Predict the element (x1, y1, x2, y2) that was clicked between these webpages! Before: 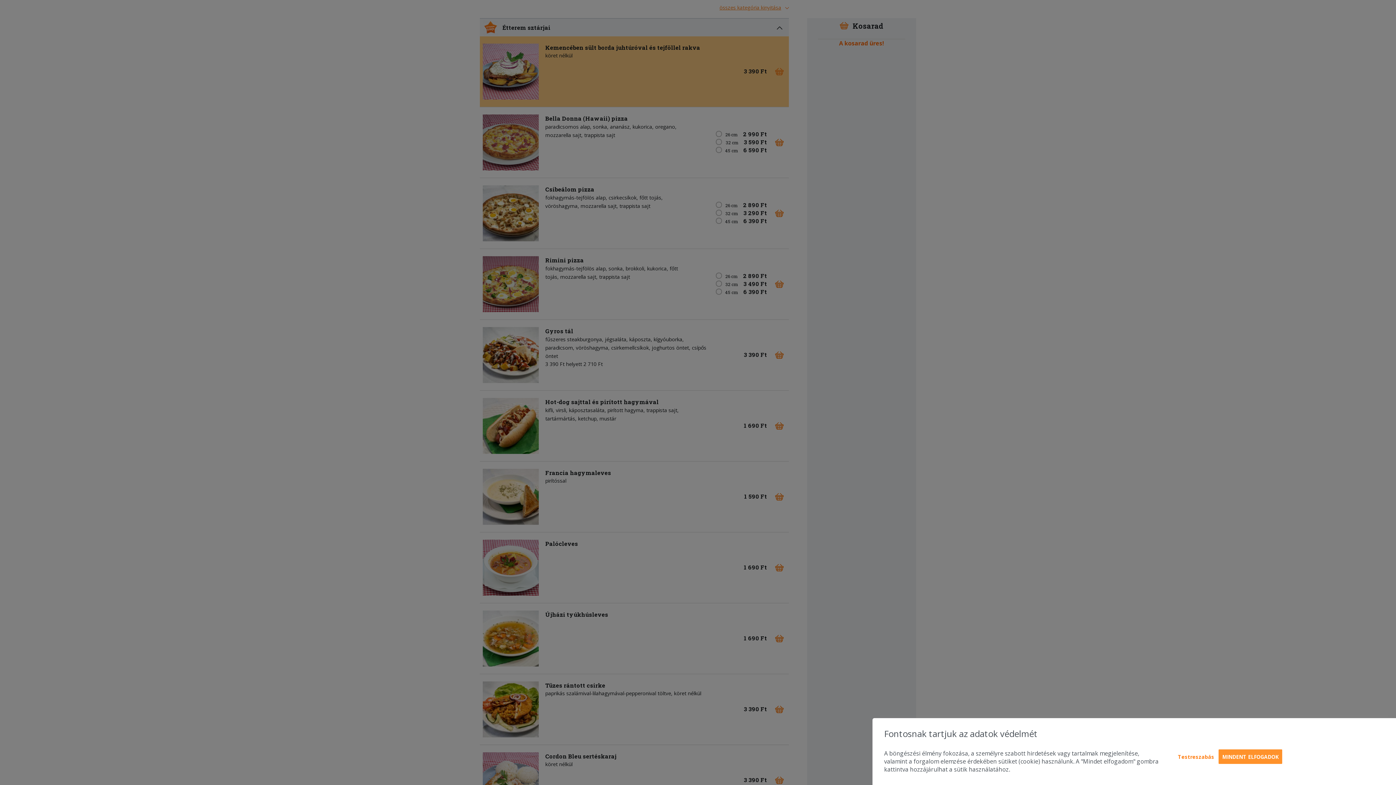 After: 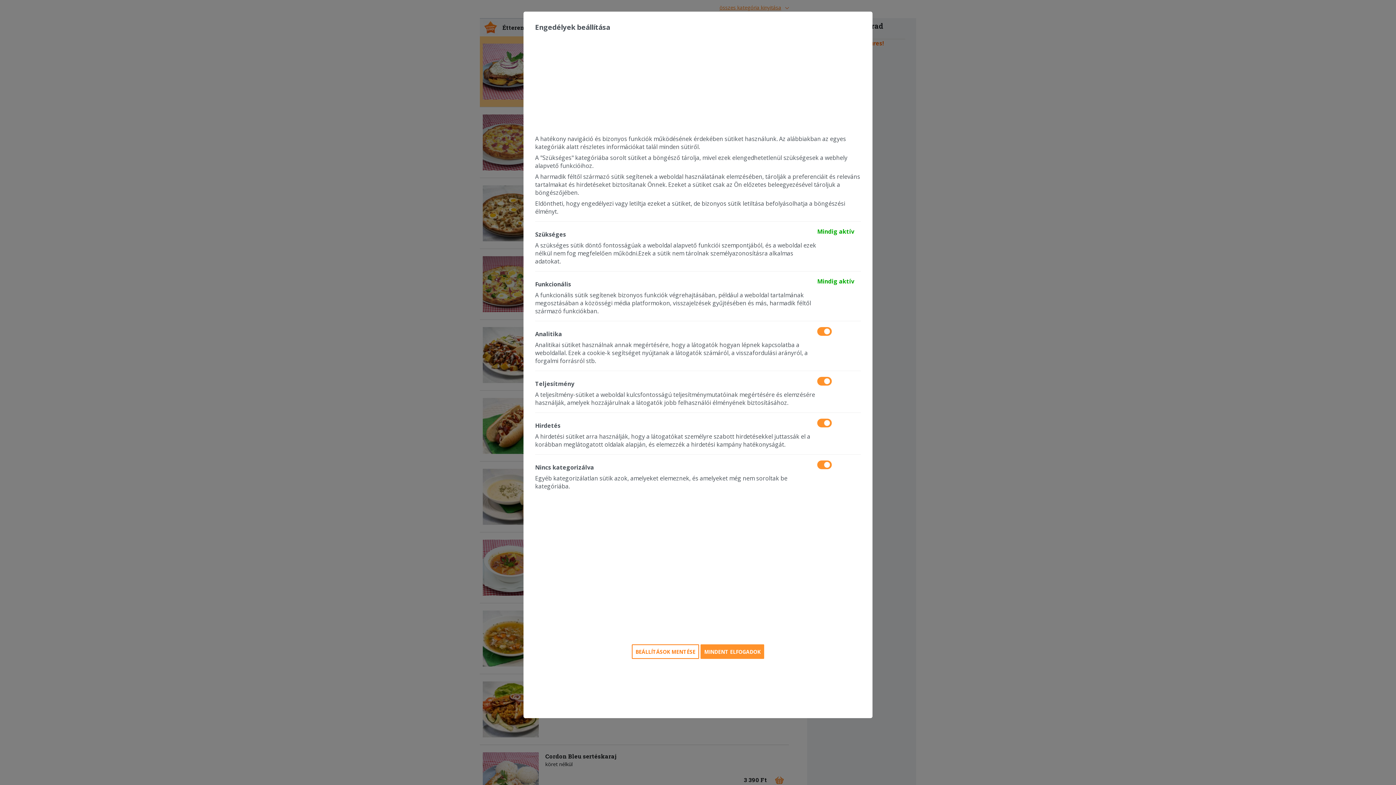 Action: label: Testreszabás bbox: (1175, 750, 1217, 764)